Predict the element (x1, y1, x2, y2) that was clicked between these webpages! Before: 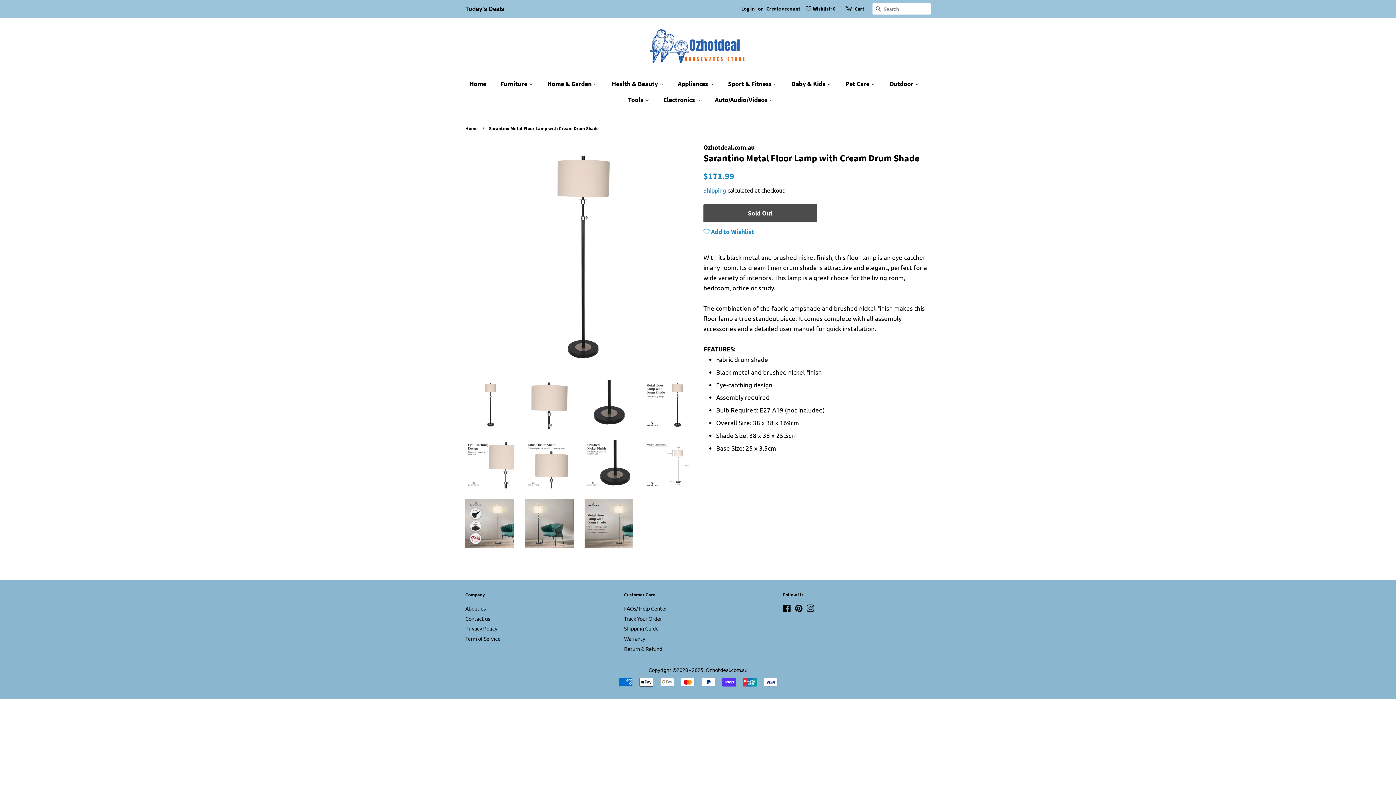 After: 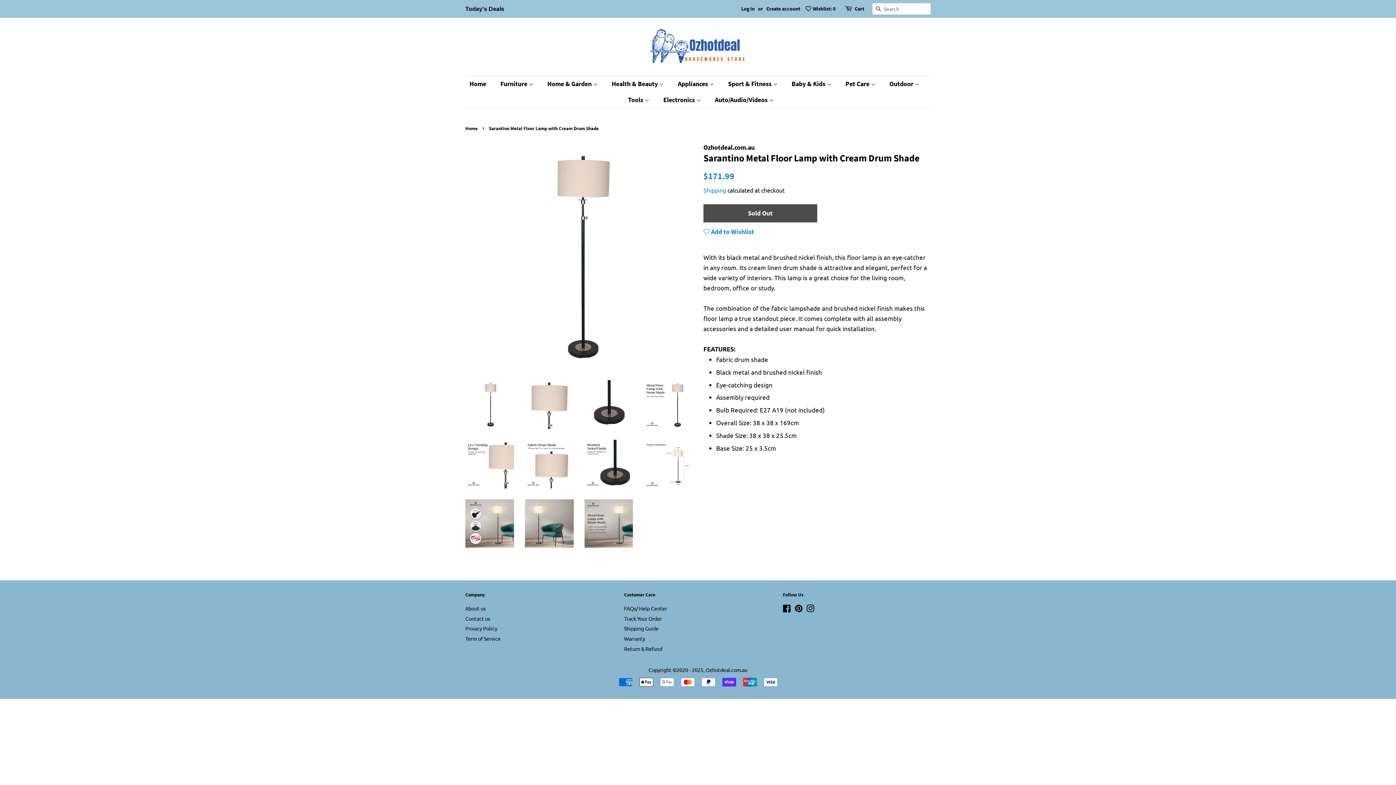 Action: label: Pinterest bbox: (795, 606, 803, 613)